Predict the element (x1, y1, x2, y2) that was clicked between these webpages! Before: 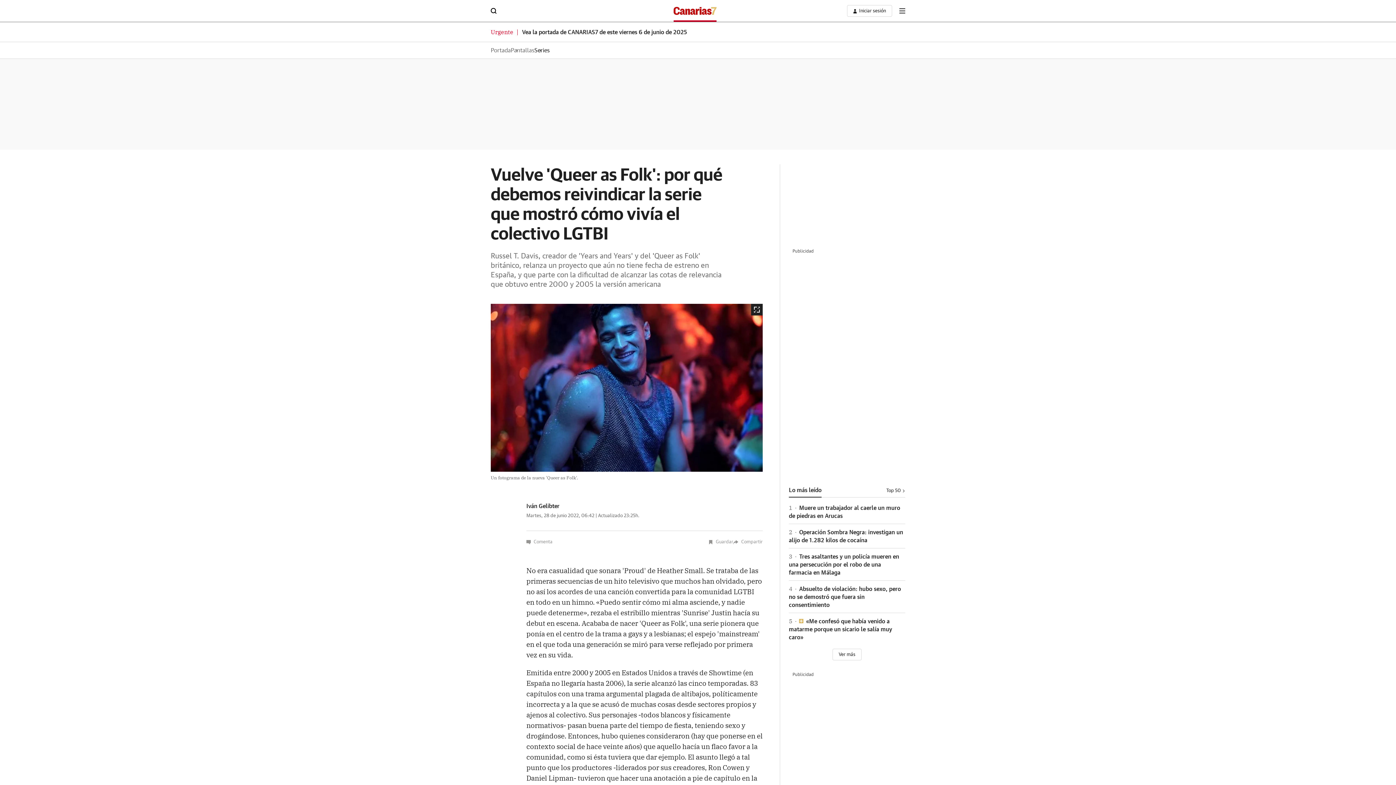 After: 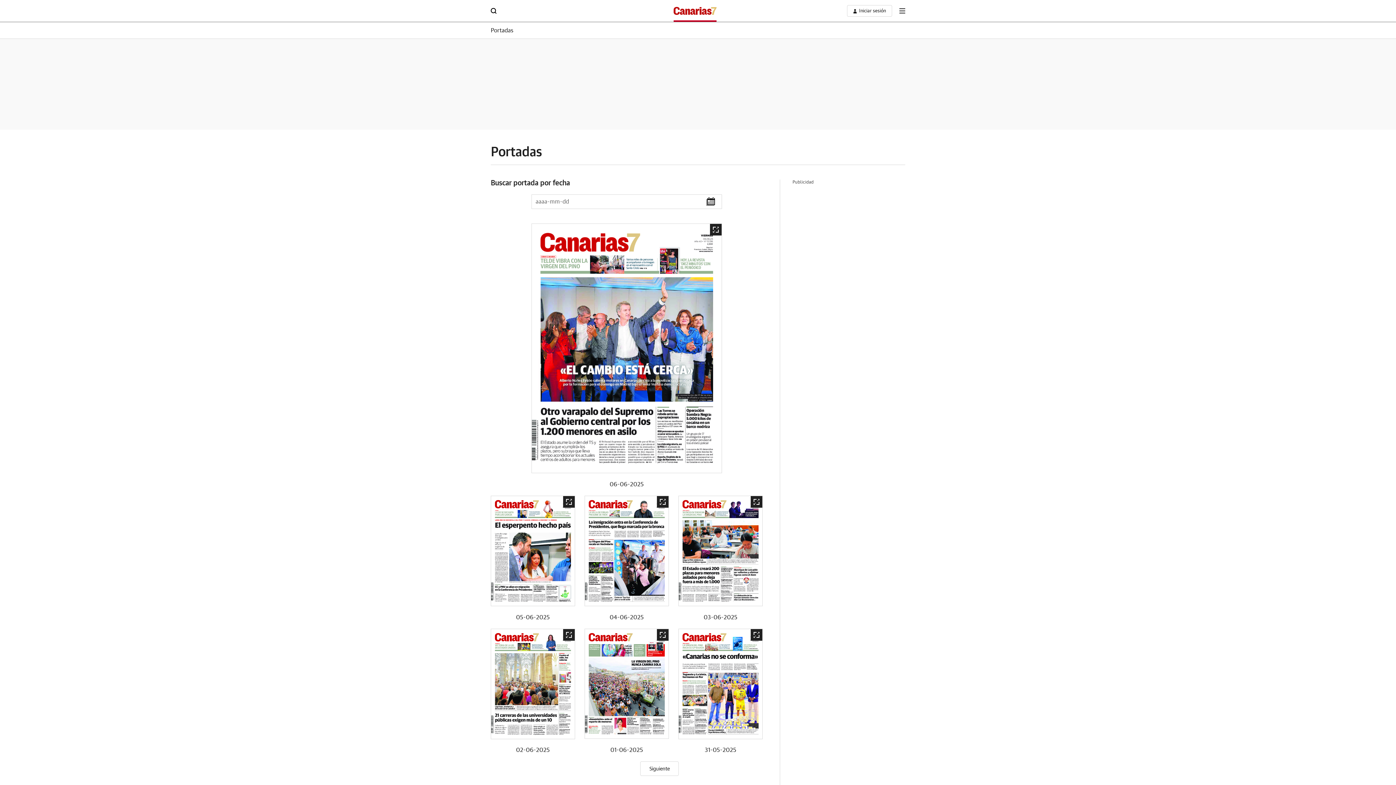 Action: bbox: (490, 28, 905, 36) label: Urgente
Vea la portada de CANARIAS7 de este viernes 6 de junio de 2025